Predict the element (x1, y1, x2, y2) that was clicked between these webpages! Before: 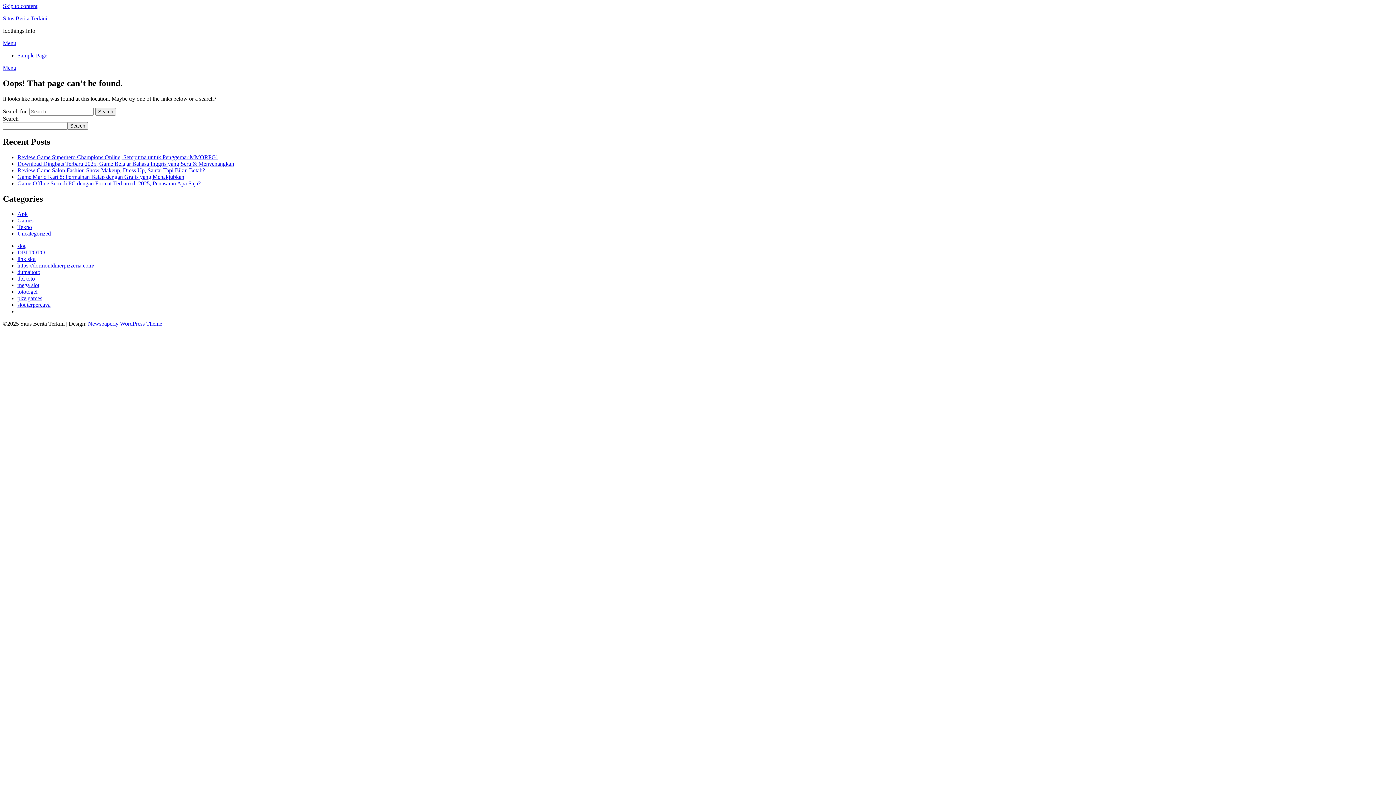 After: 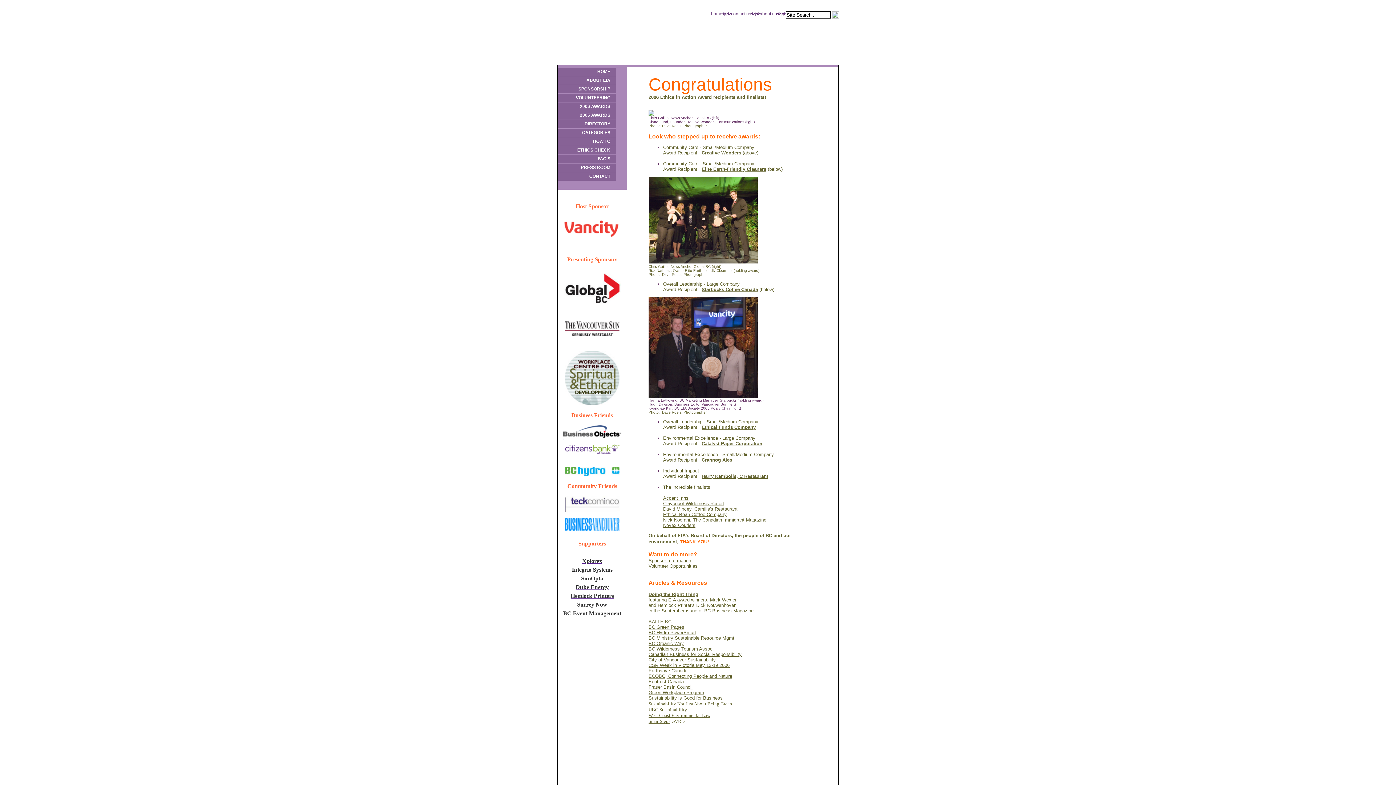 Action: label: mega slot bbox: (17, 282, 39, 288)